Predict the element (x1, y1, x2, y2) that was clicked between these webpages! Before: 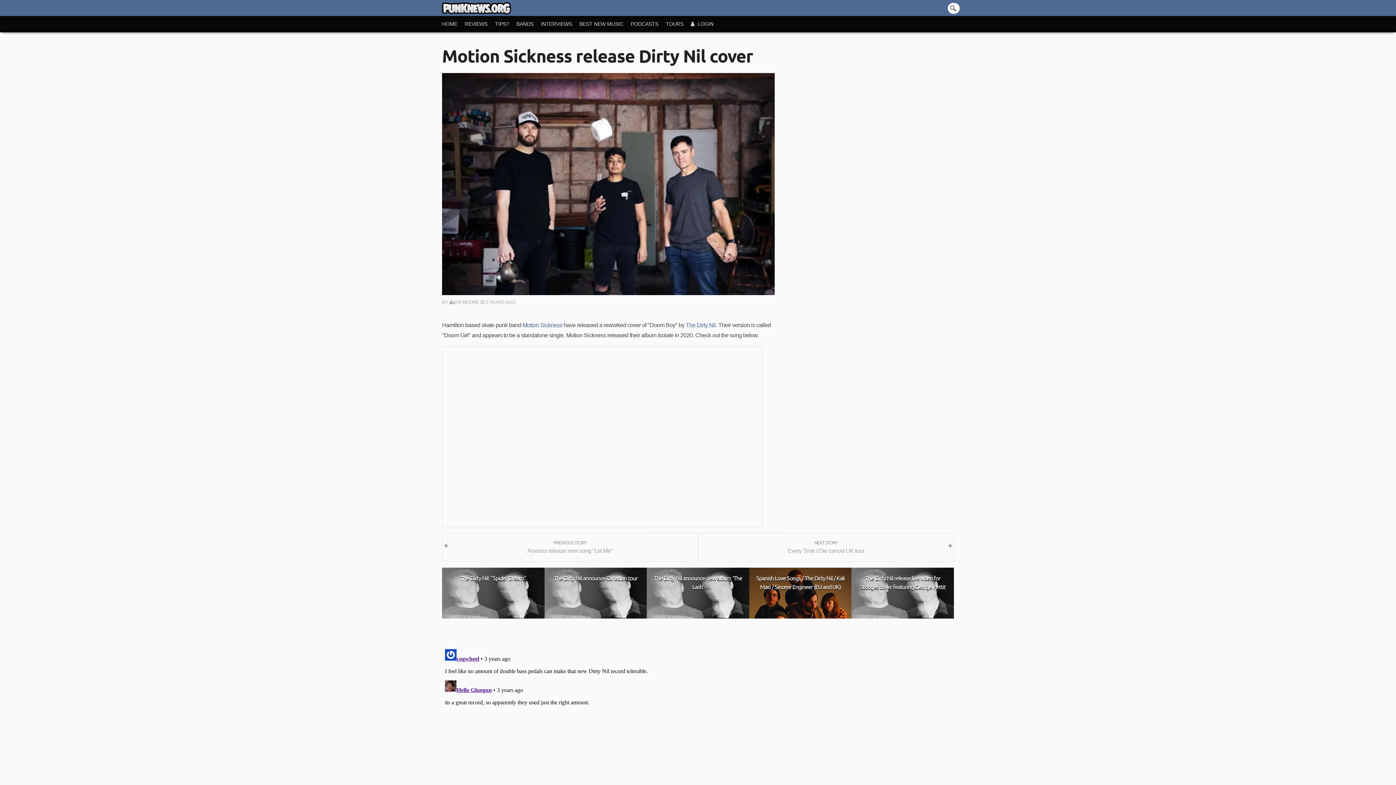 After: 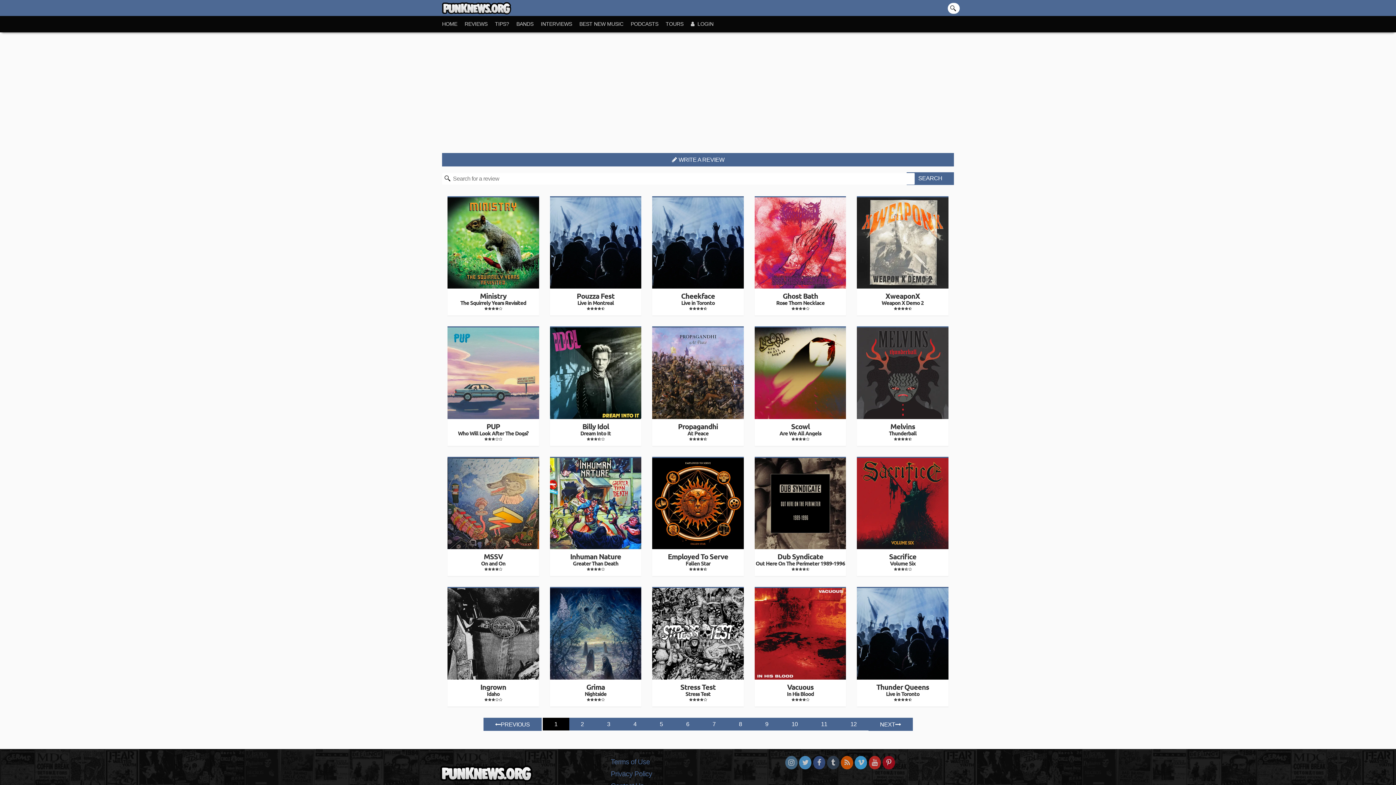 Action: bbox: (464, 16, 495, 32) label: REVIEWS